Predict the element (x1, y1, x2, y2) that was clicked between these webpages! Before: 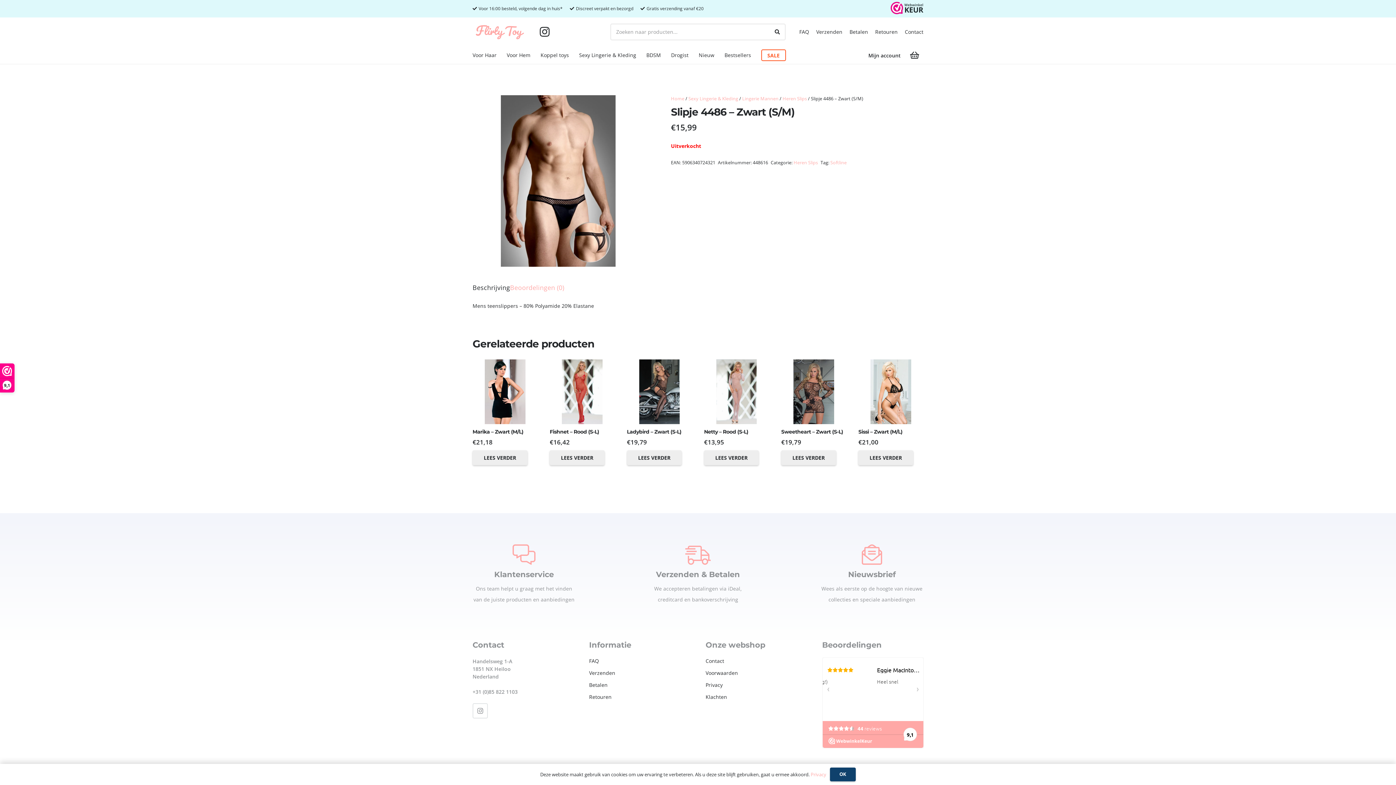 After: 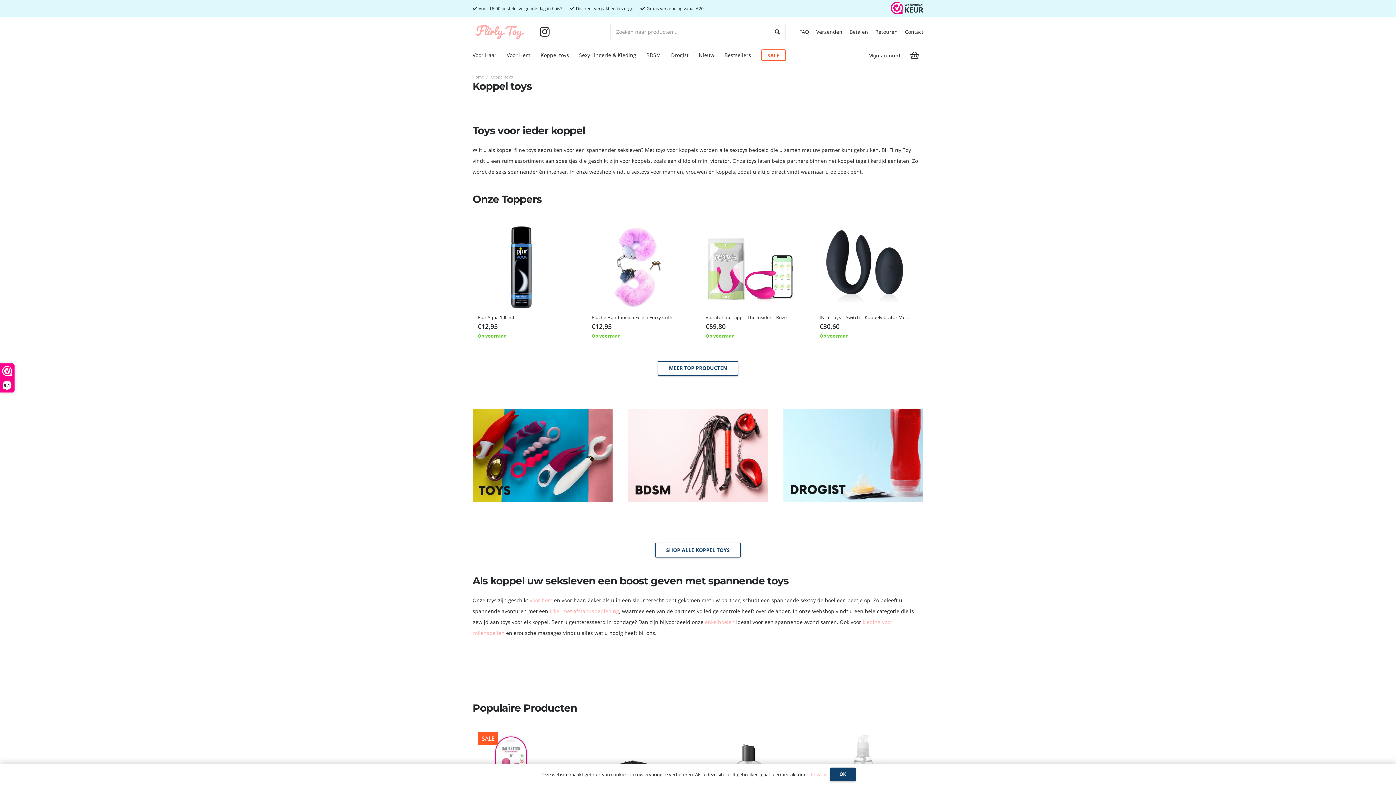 Action: bbox: (535, 46, 574, 64) label: Koppel toys